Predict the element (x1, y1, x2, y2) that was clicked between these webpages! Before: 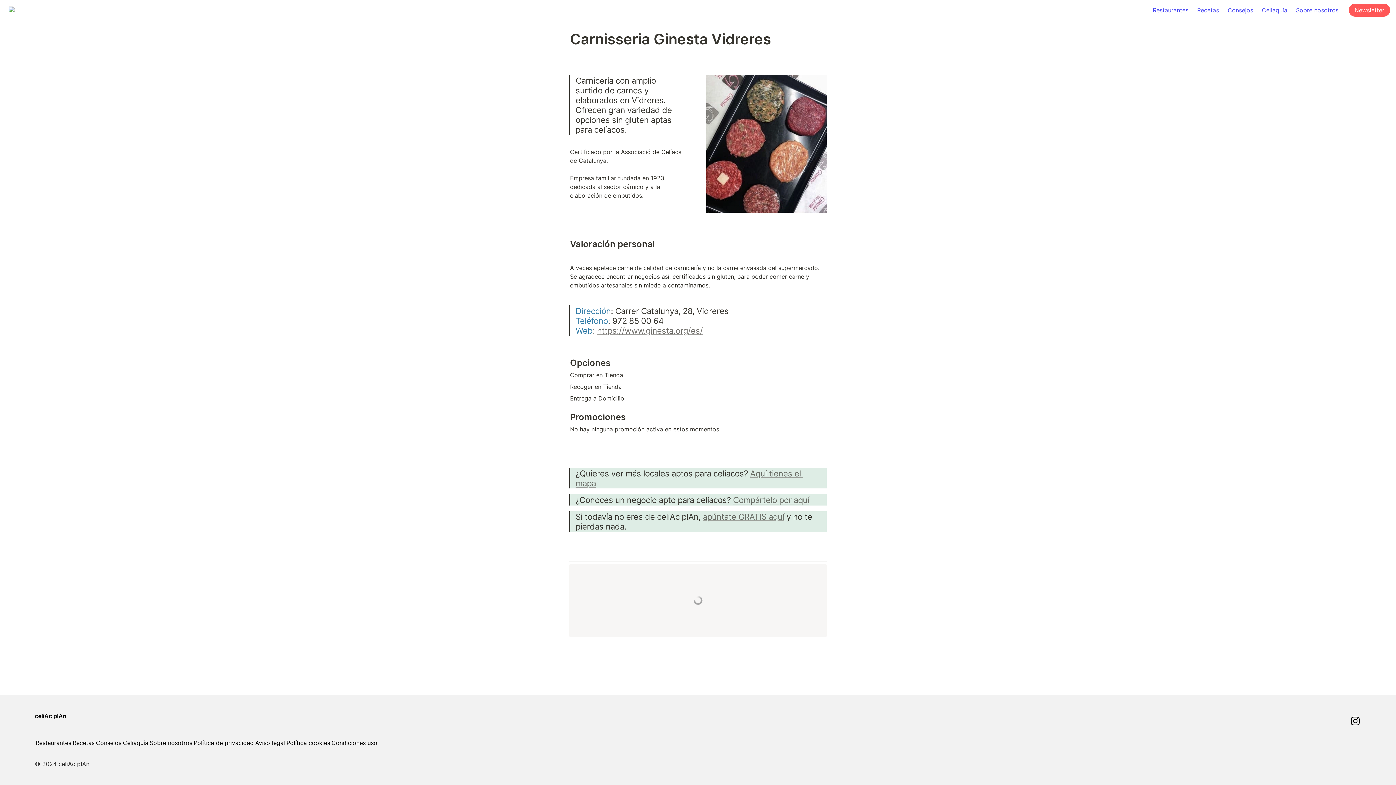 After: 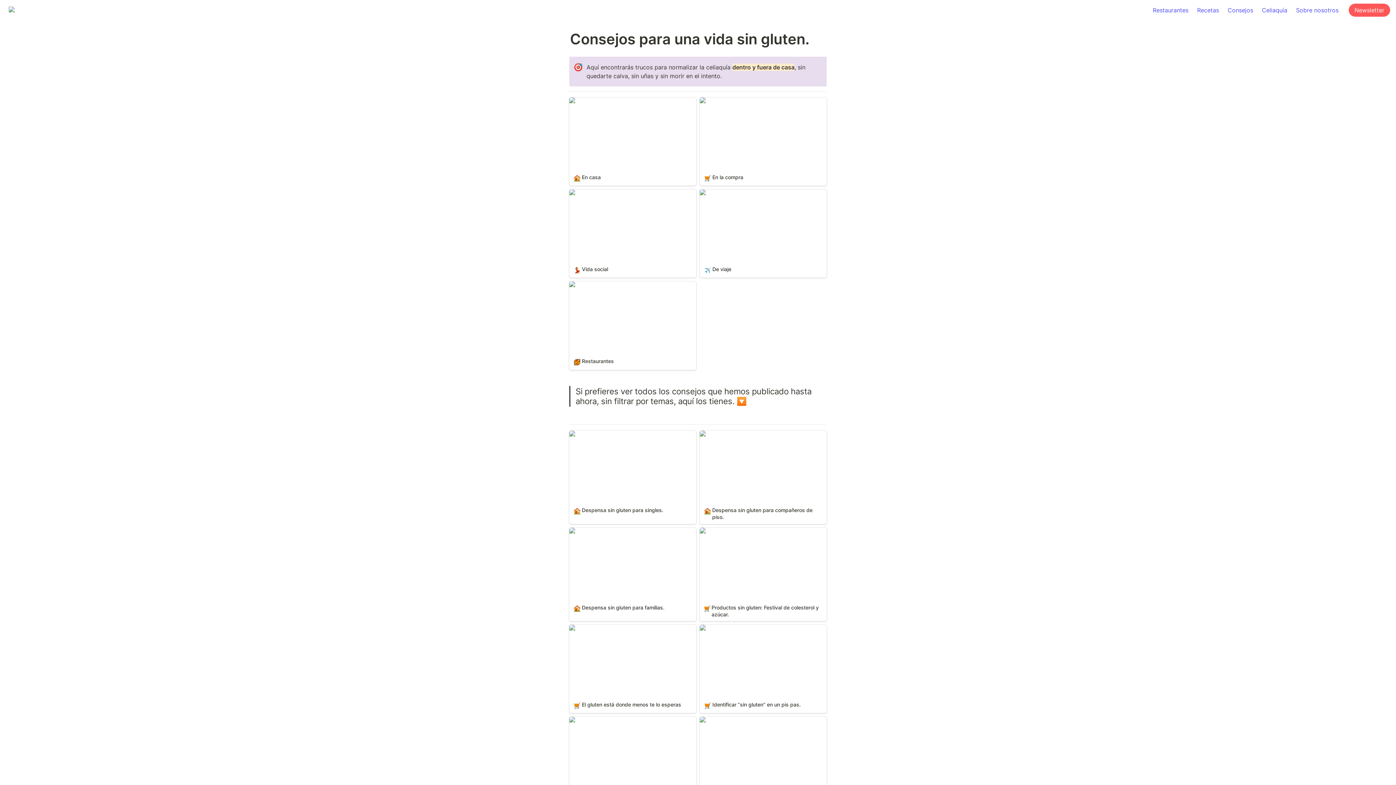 Action: label: Consejos bbox: (1223, 0, 1257, 19)